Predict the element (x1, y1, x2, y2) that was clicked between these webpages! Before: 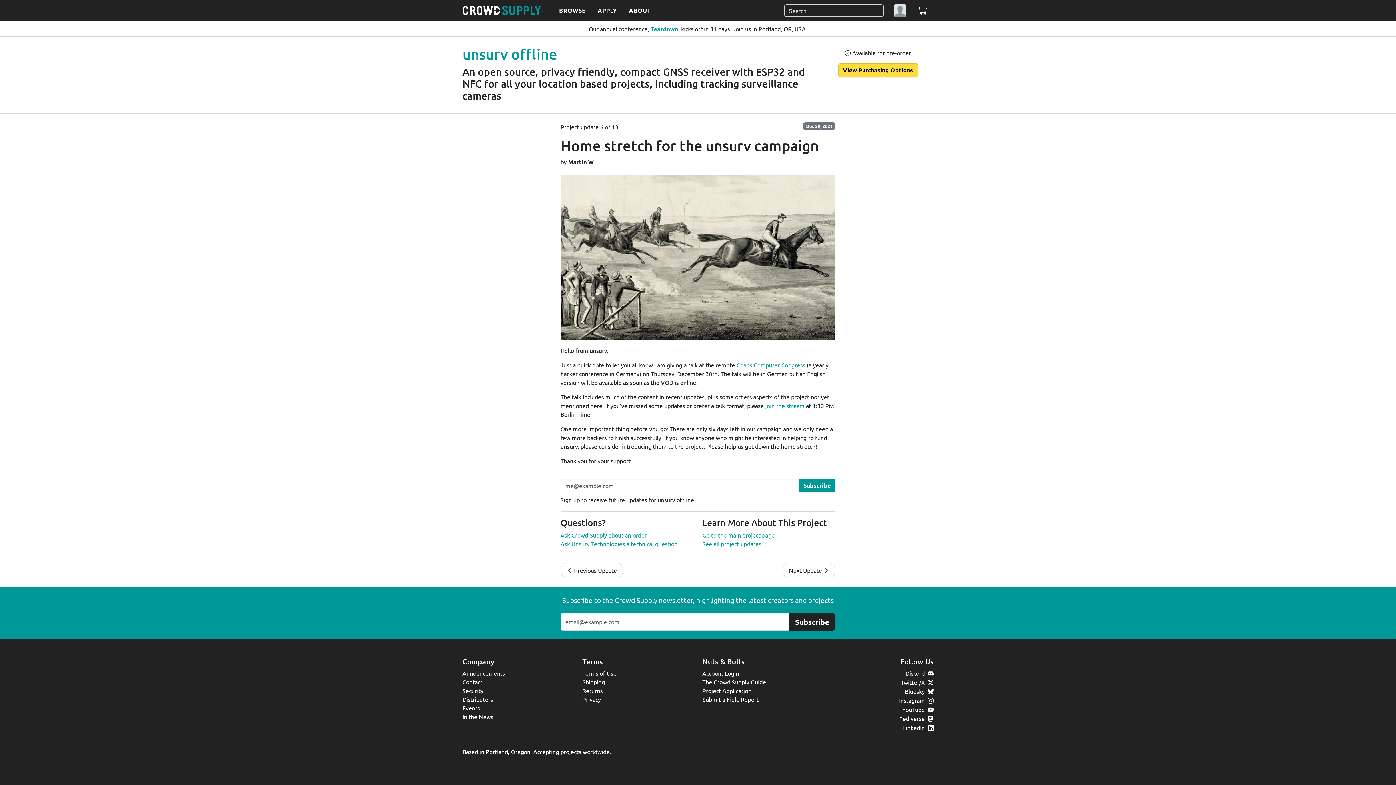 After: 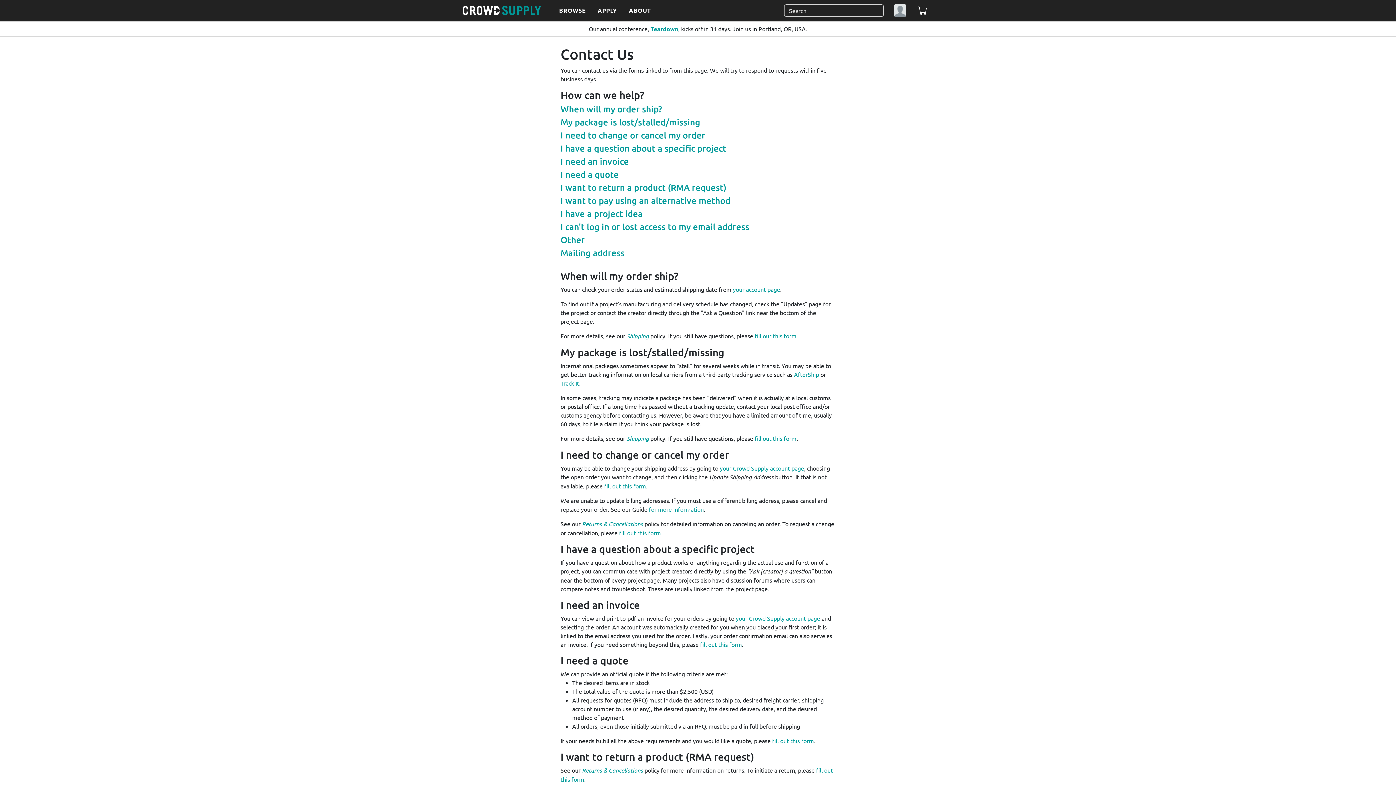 Action: label: Ask Crowd Supply about an order bbox: (560, 531, 646, 538)